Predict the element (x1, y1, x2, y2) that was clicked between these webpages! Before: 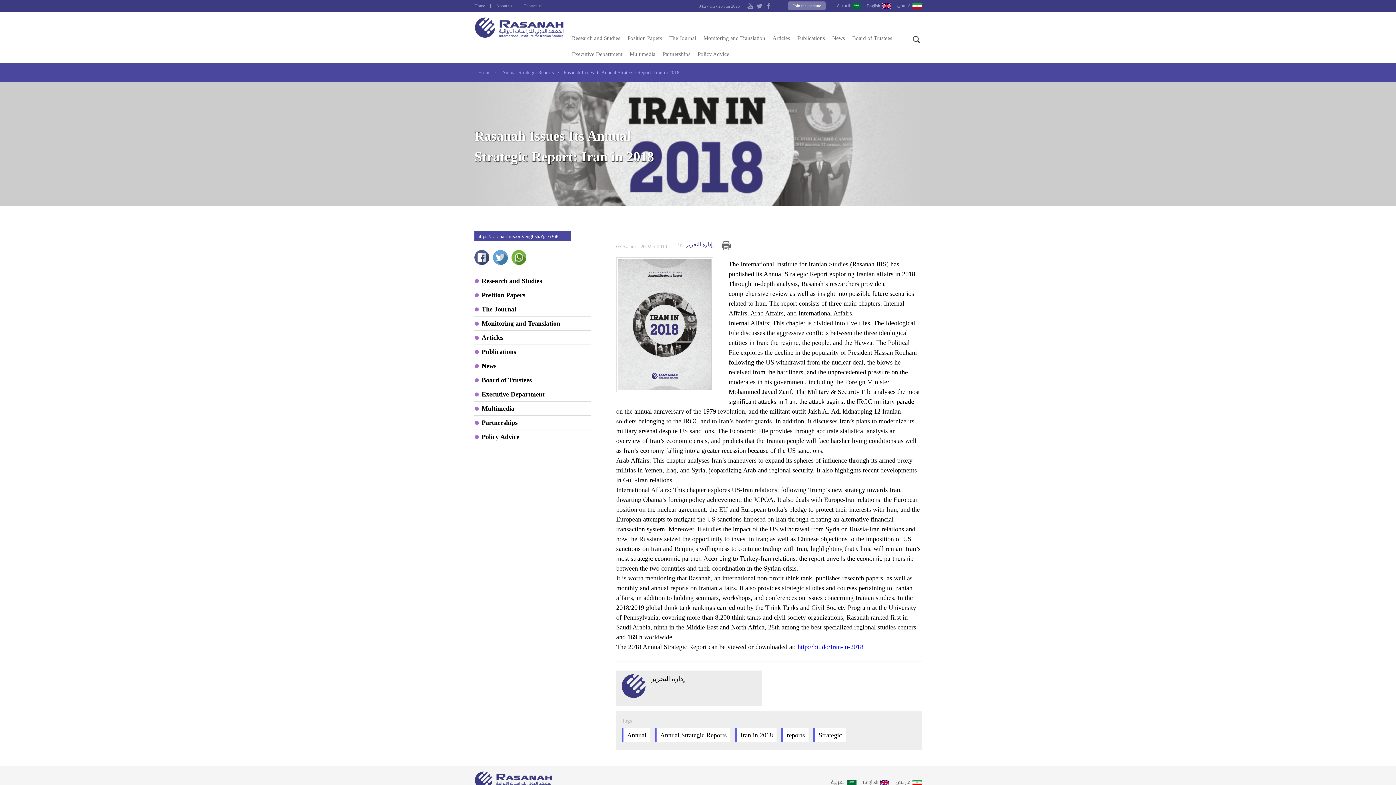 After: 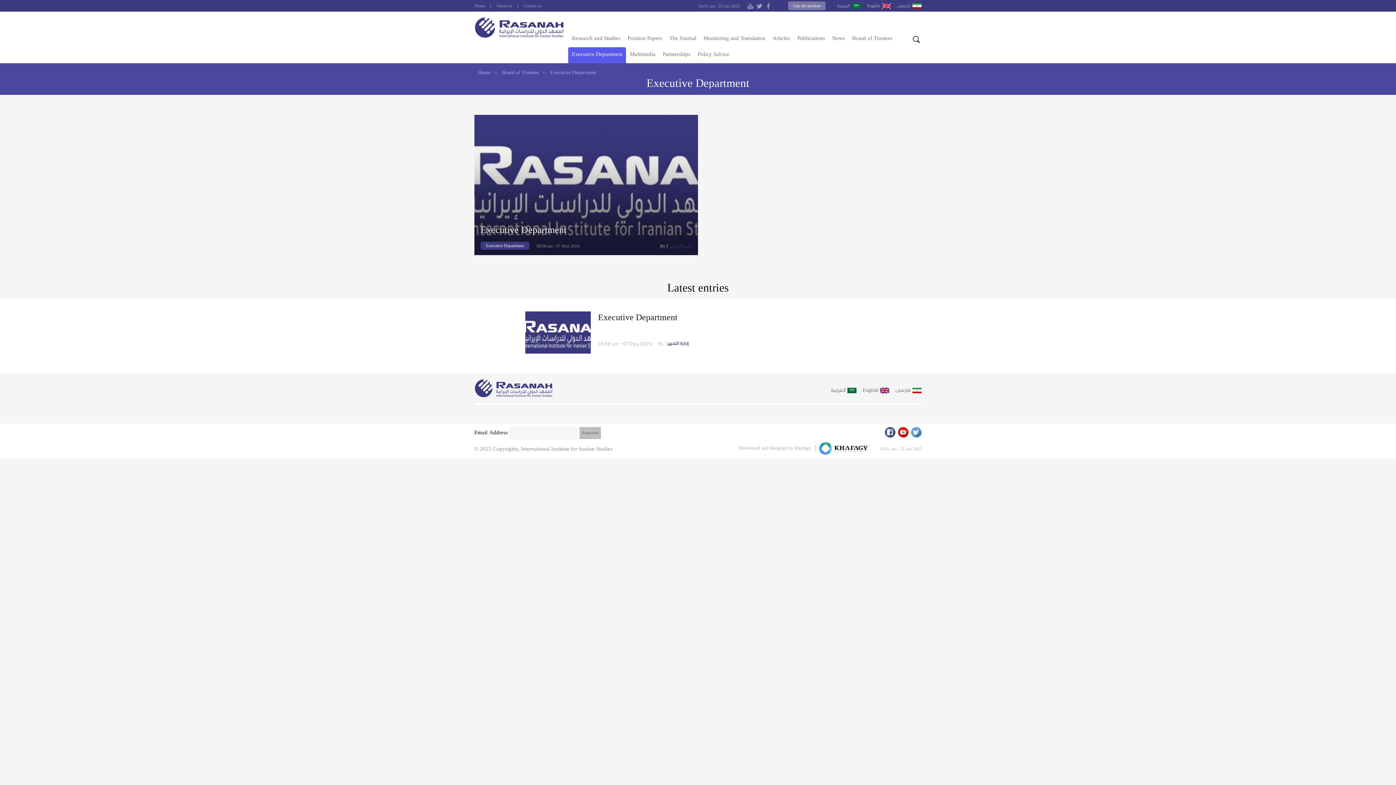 Action: label: Executive Department bbox: (474, 387, 590, 401)